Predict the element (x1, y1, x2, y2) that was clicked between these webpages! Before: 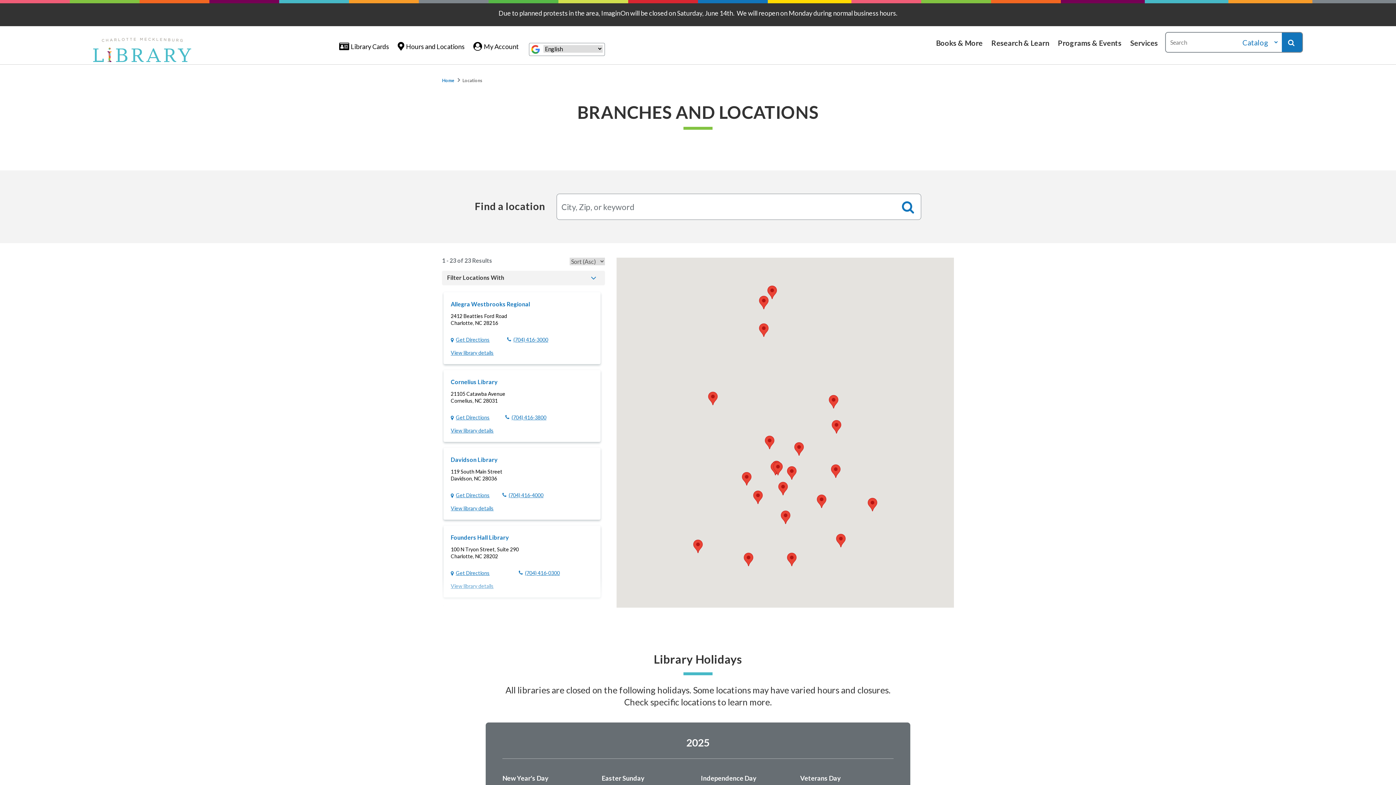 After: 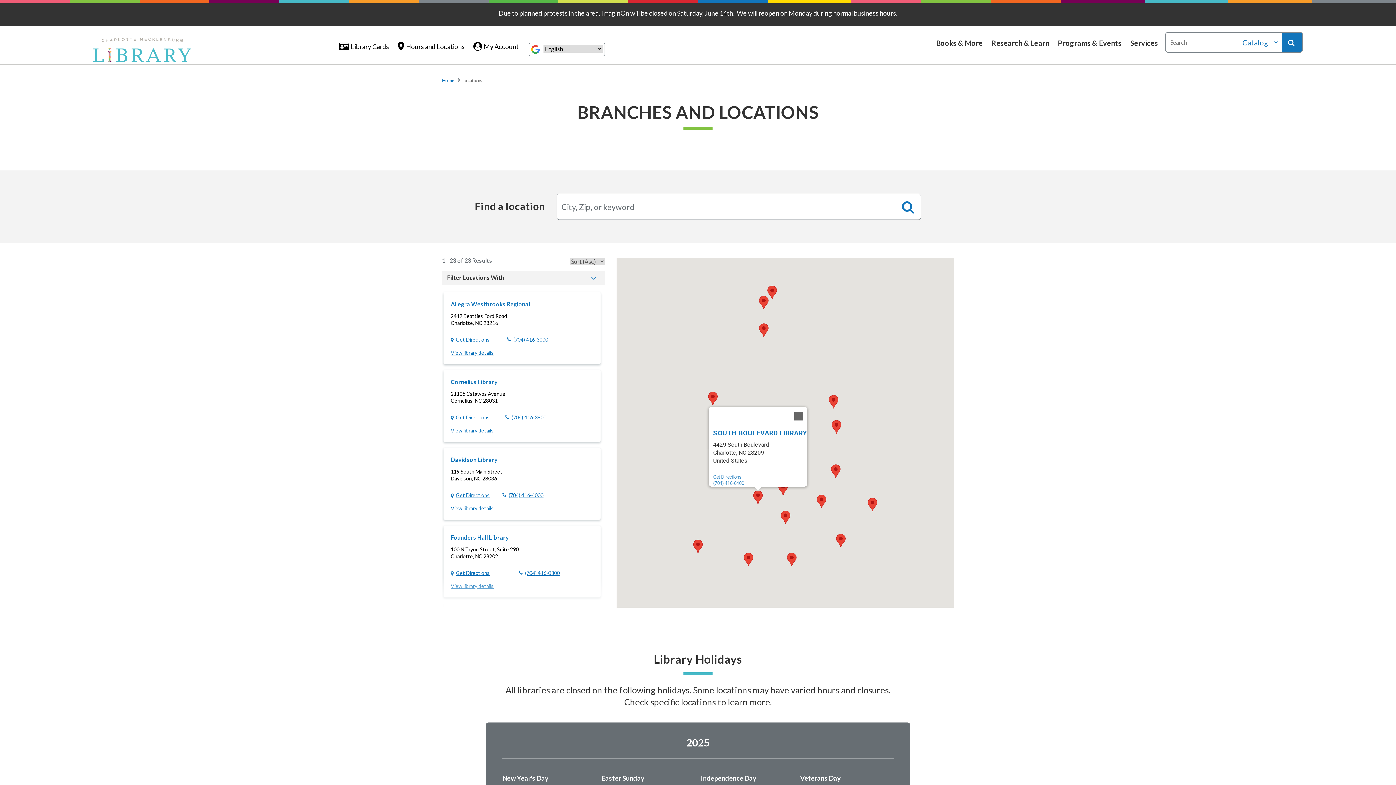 Action: label: South Boulevard Library bbox: (753, 490, 762, 504)